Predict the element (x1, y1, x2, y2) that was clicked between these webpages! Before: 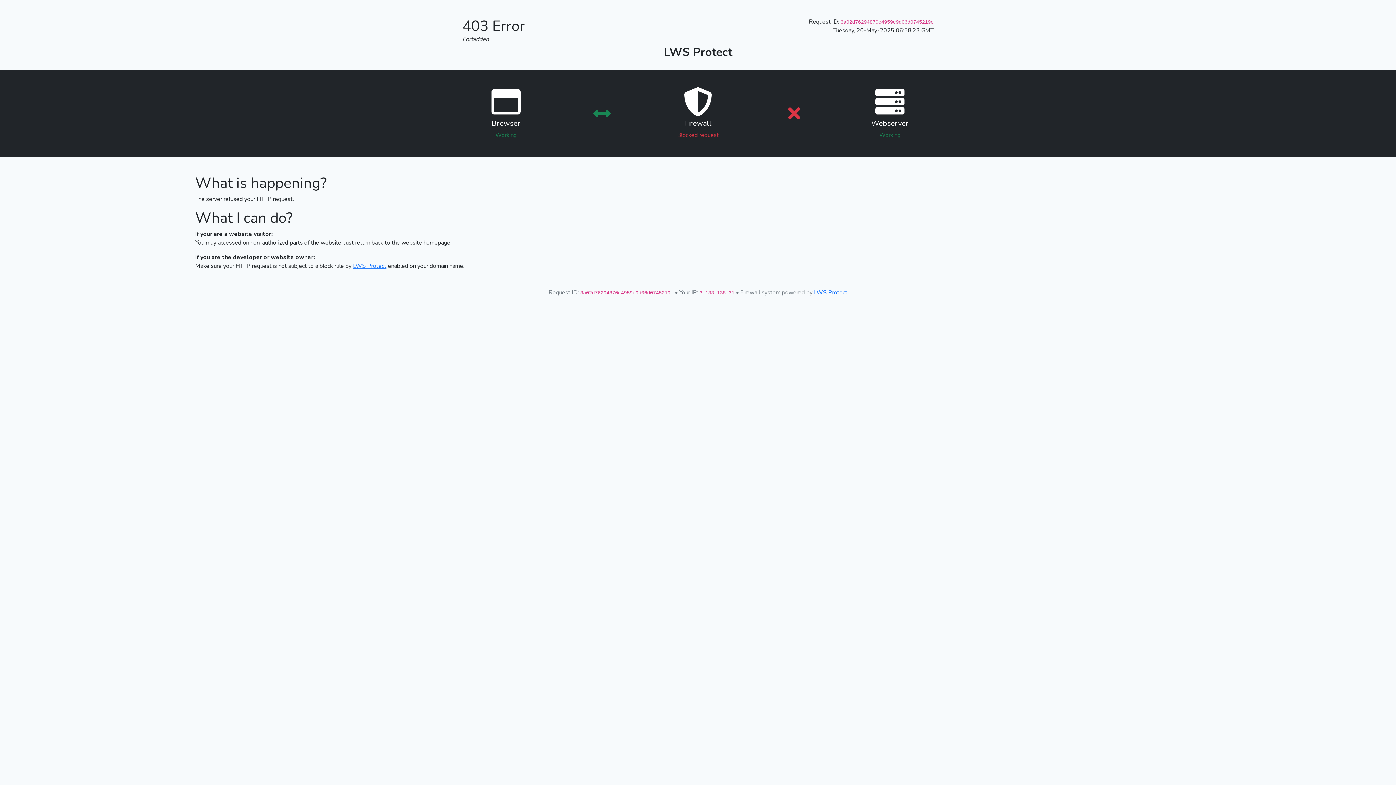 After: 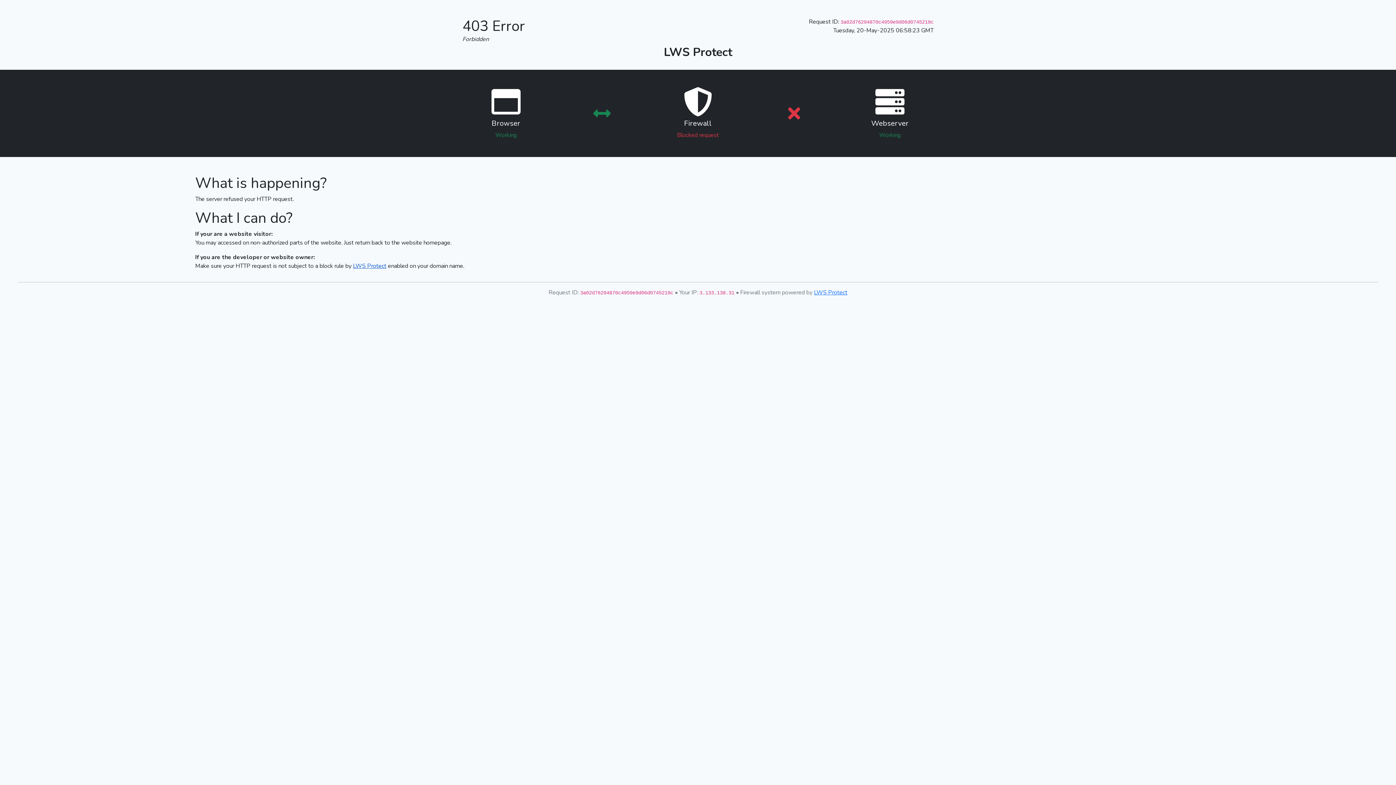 Action: label: LWS Protect bbox: (353, 262, 386, 270)